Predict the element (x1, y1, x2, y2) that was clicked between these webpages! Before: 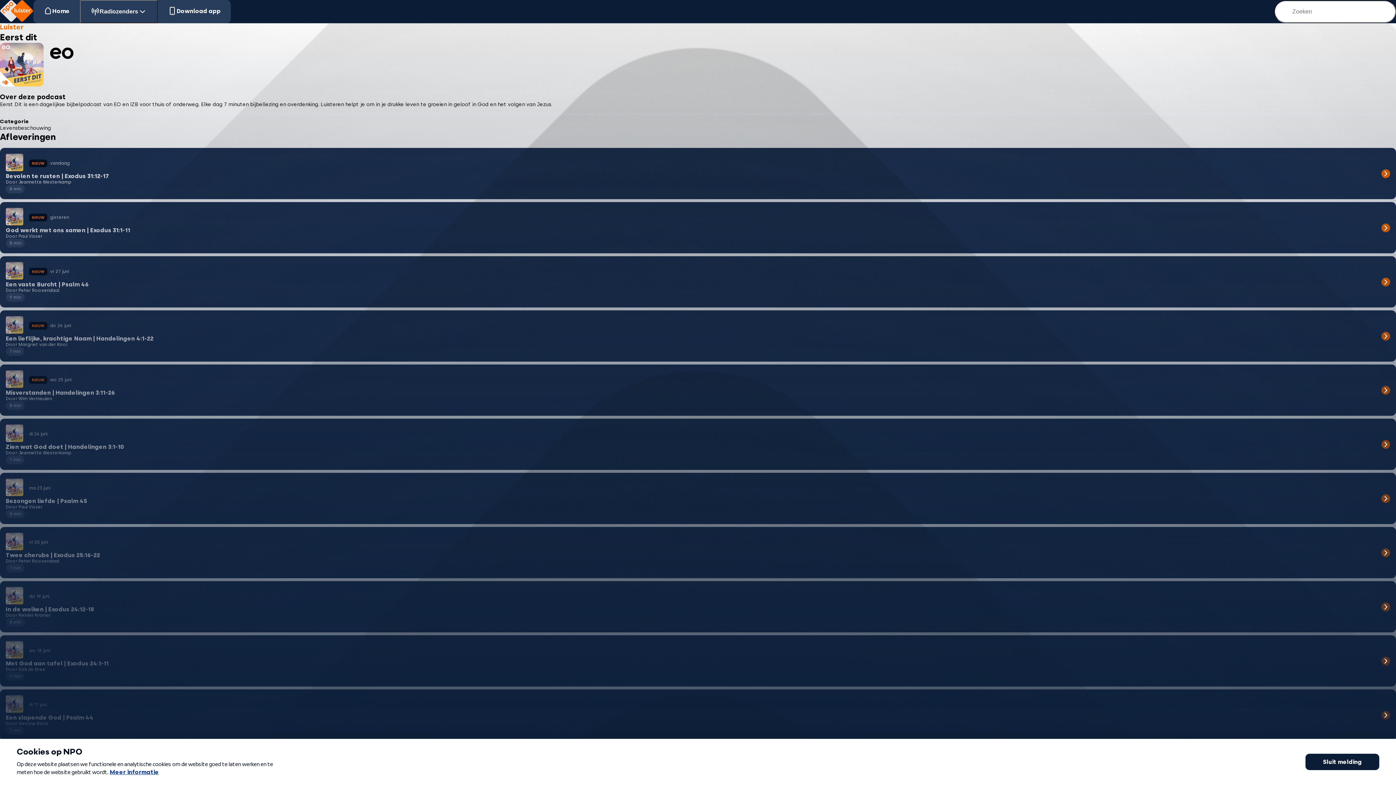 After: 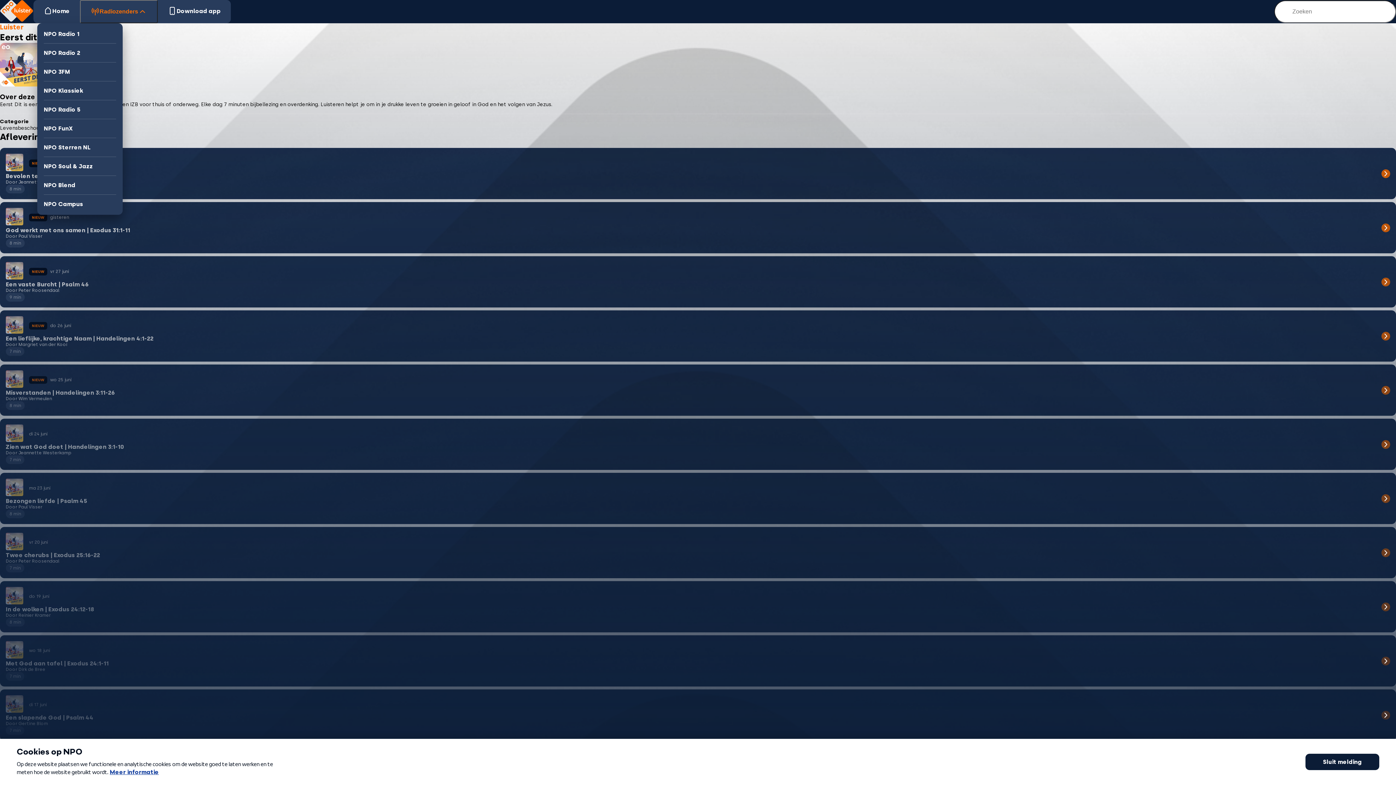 Action: bbox: (80, 0, 157, 23) label: Radiozenders